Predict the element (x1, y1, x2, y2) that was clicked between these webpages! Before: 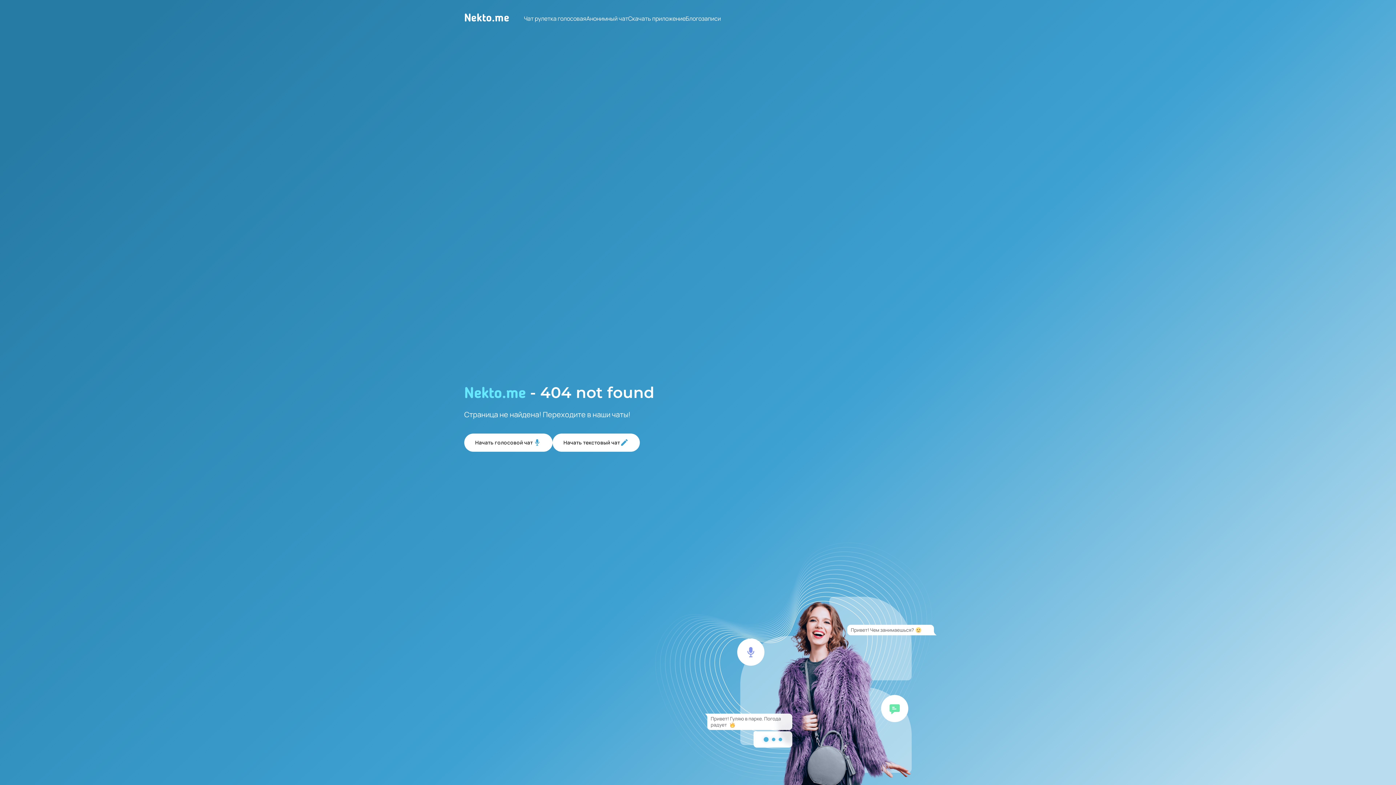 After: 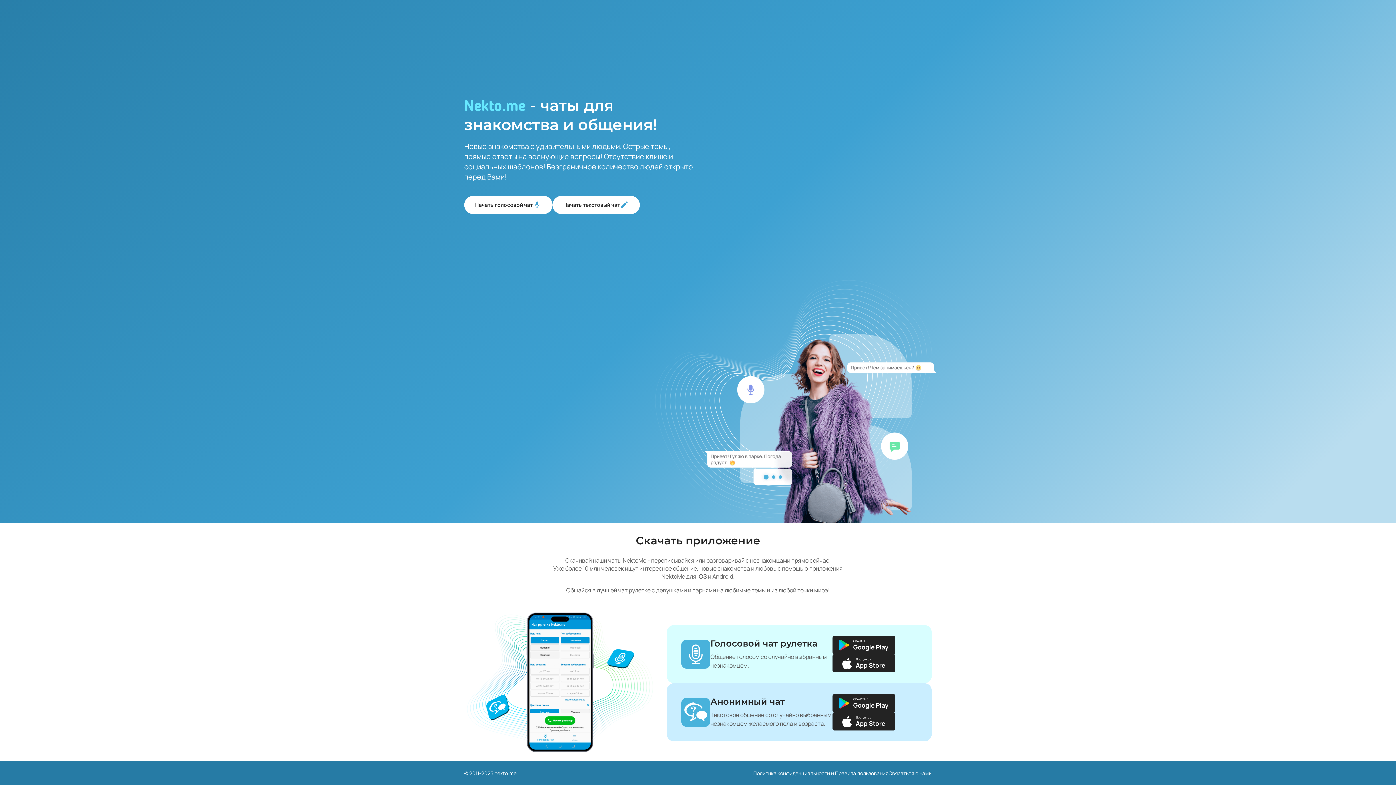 Action: bbox: (628, 14, 685, 22) label: Скачать приложение